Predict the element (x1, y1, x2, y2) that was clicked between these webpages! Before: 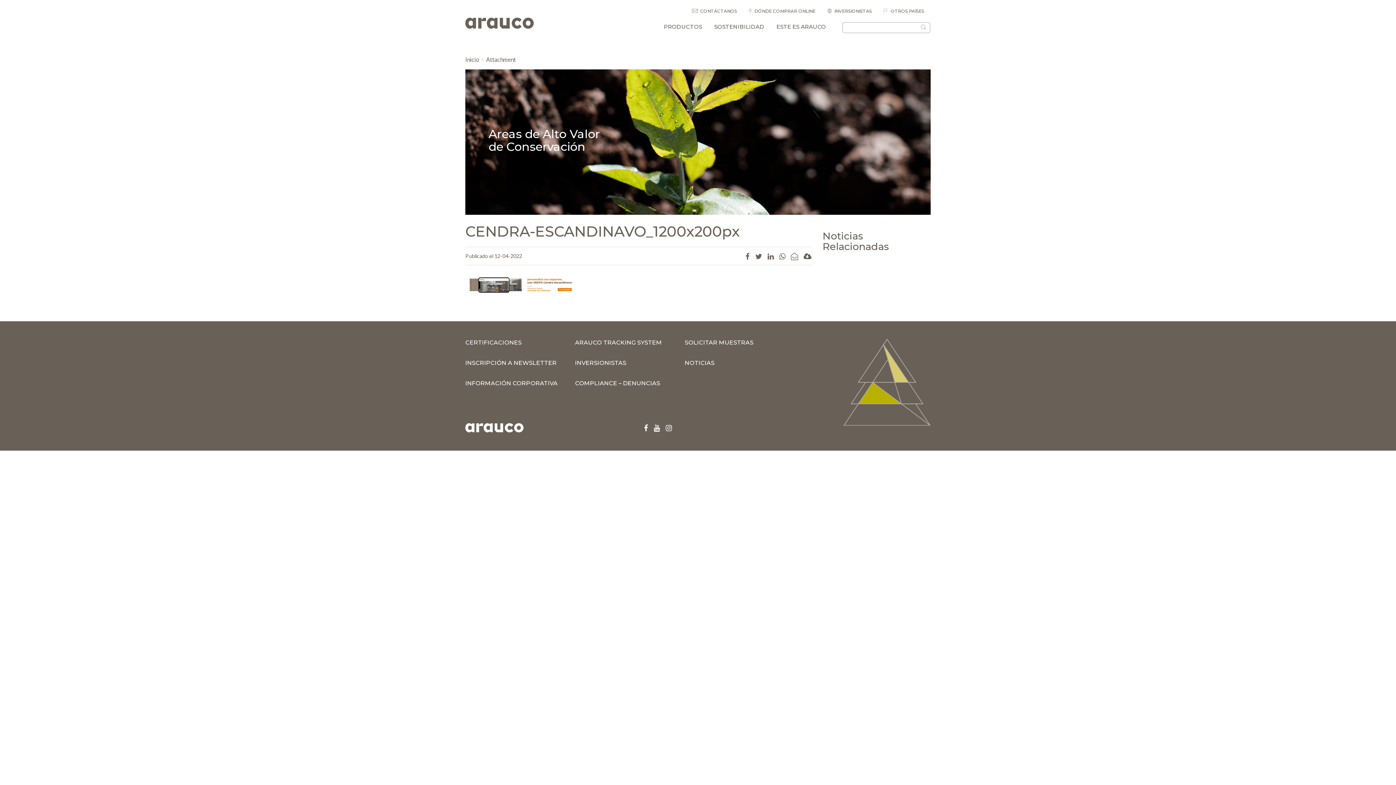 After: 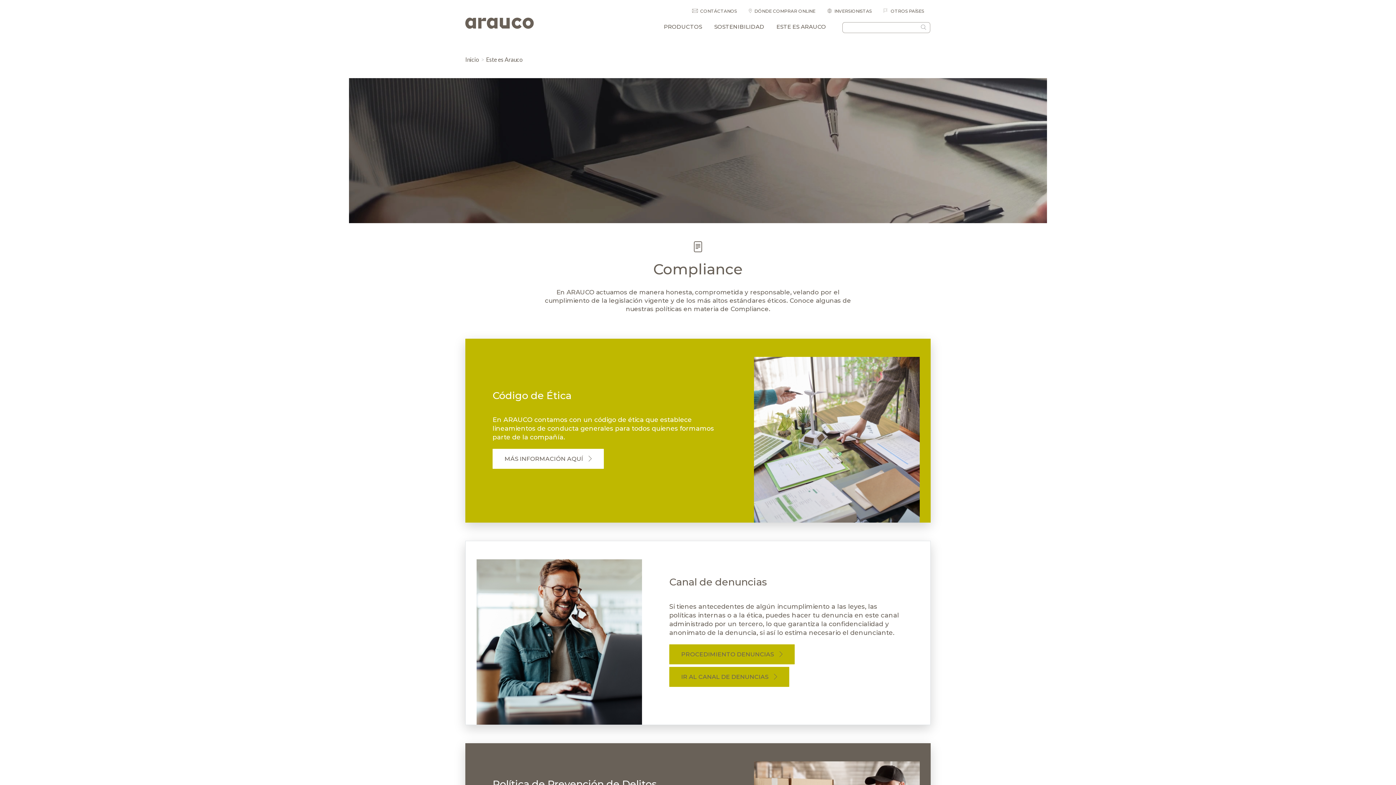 Action: bbox: (575, 379, 660, 386) label: COMPLIANCE – DENUNCIAS